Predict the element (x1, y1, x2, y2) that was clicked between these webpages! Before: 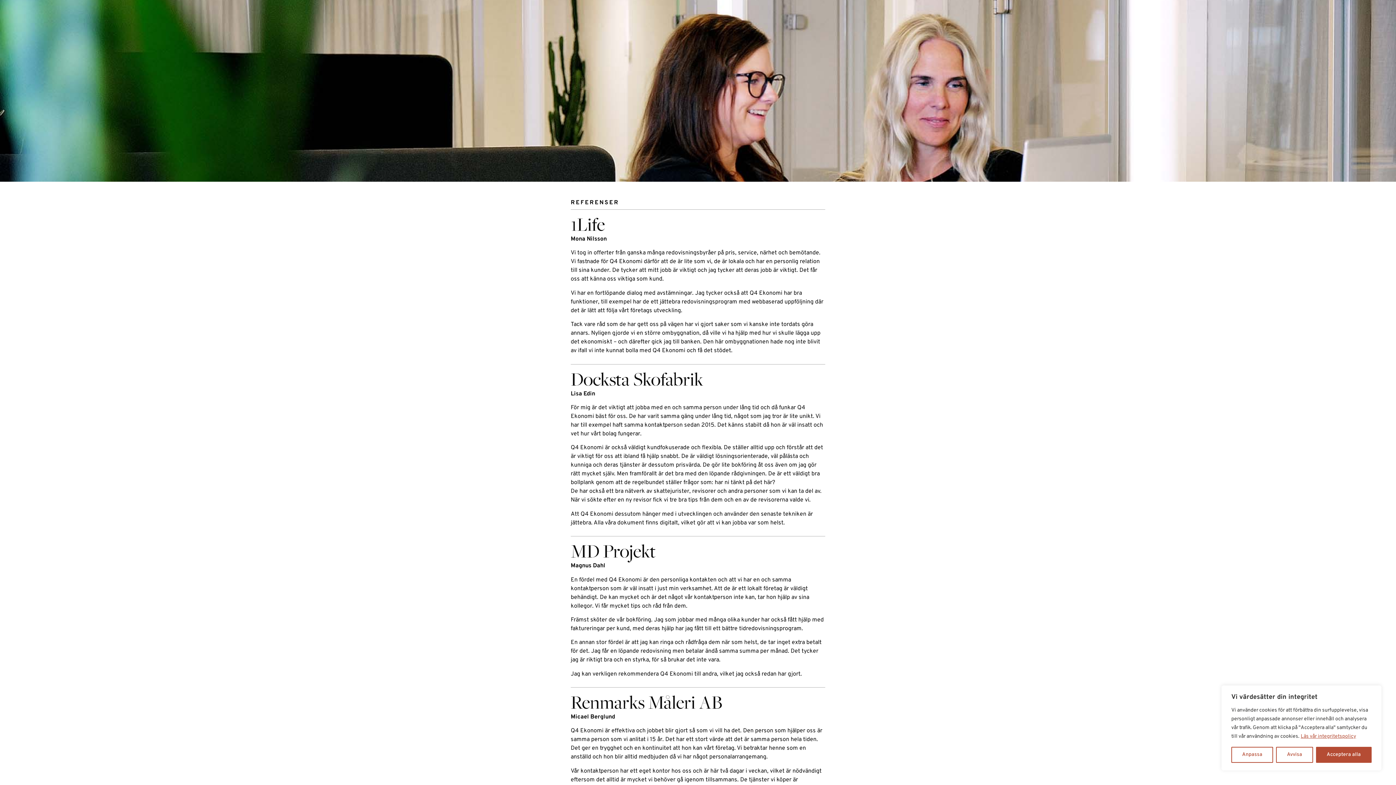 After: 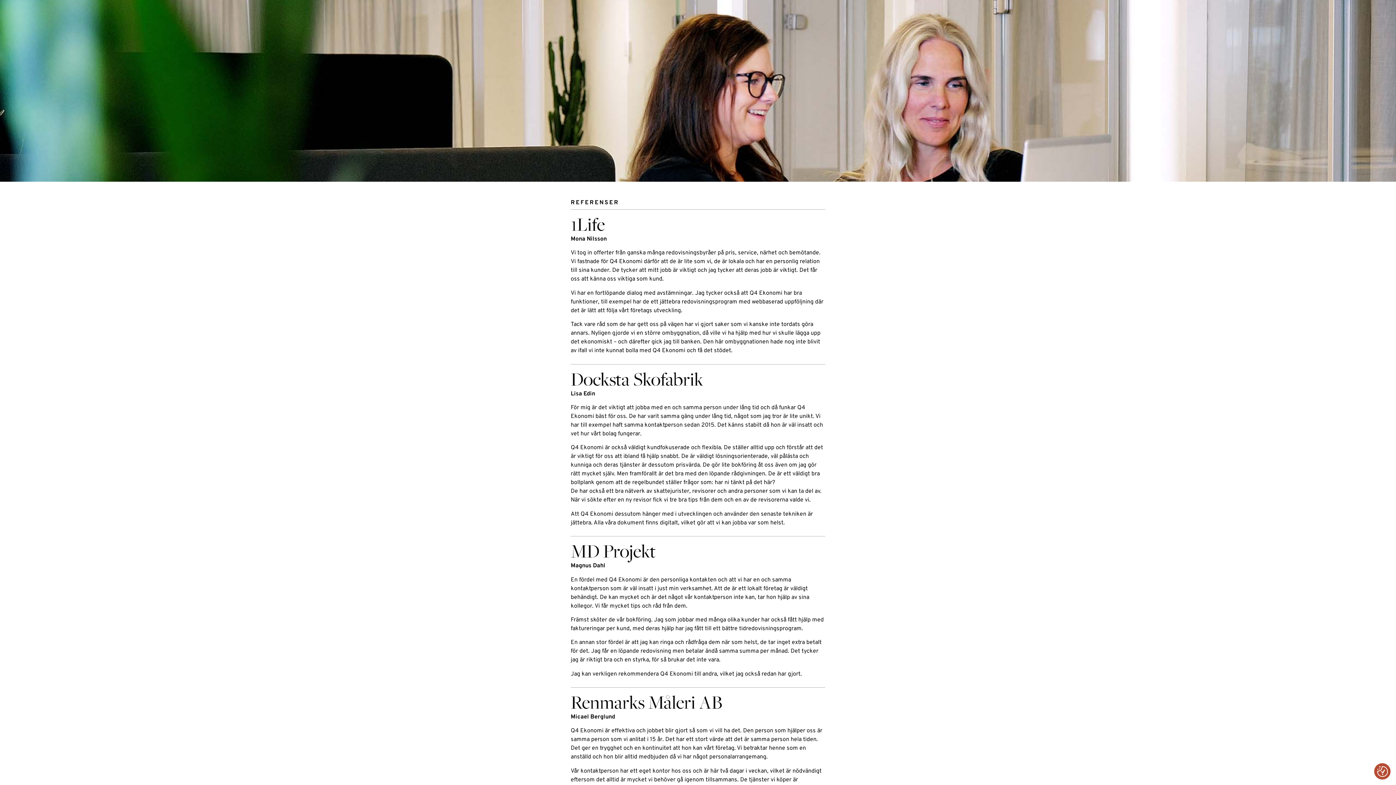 Action: bbox: (1276, 747, 1313, 763) label: Avvisa